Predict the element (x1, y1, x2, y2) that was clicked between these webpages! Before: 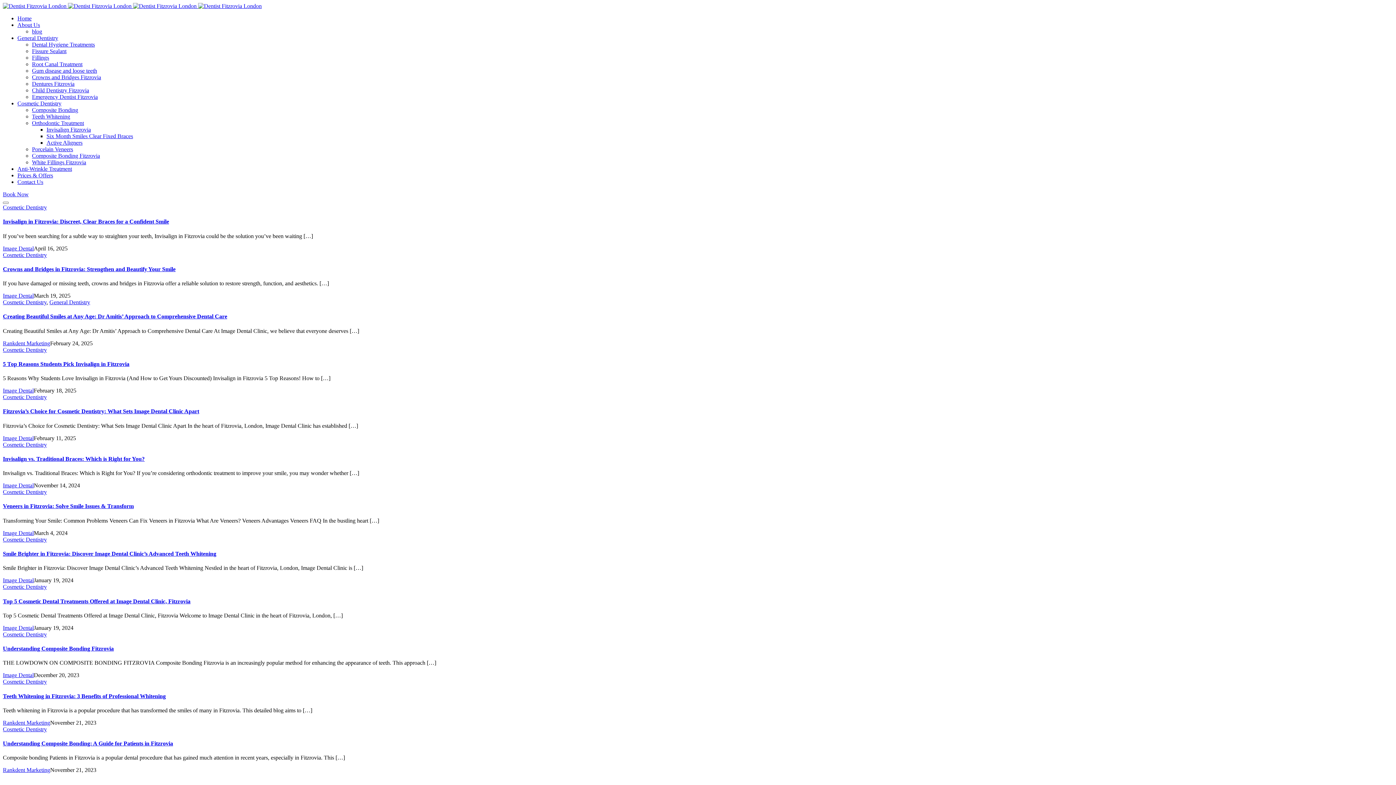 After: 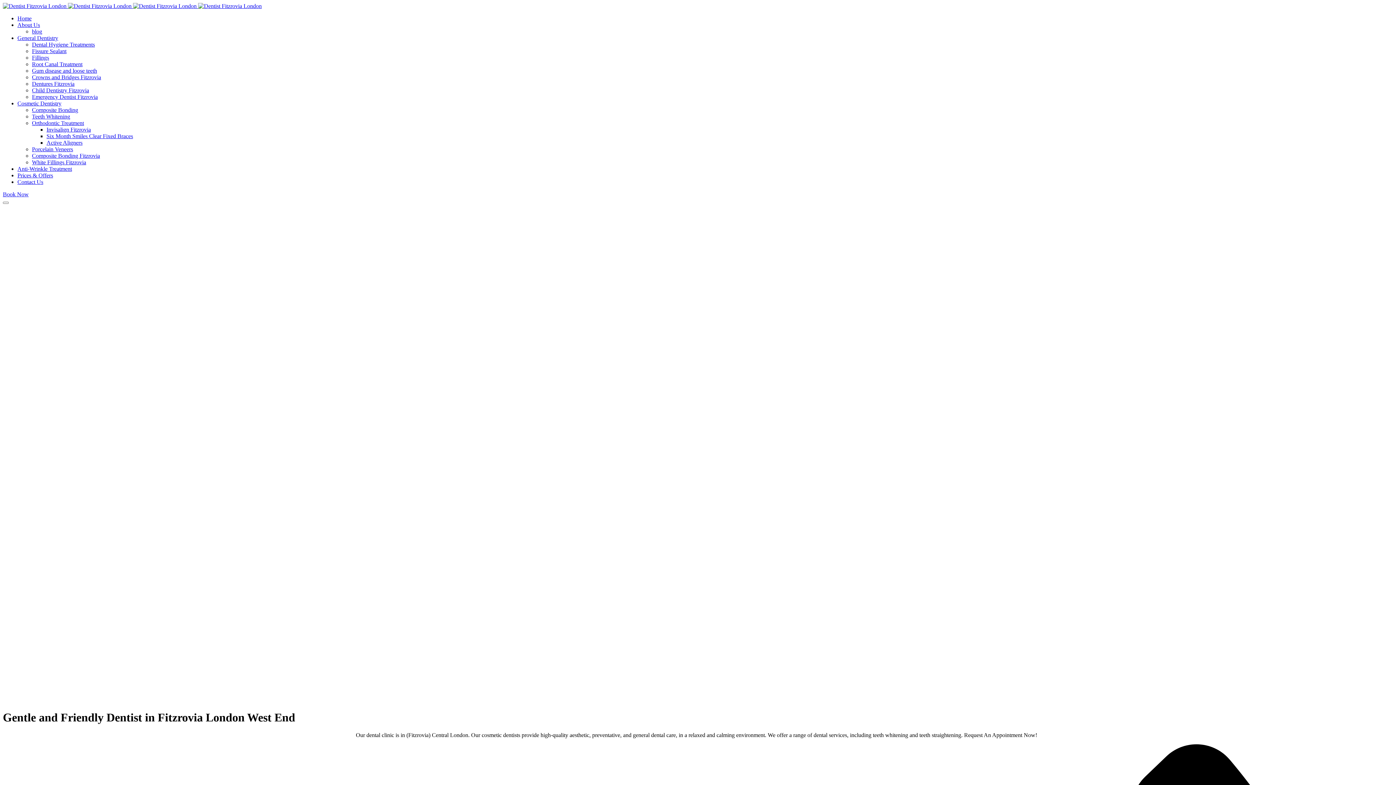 Action: bbox: (2, 387, 33, 393) label: Image Dental